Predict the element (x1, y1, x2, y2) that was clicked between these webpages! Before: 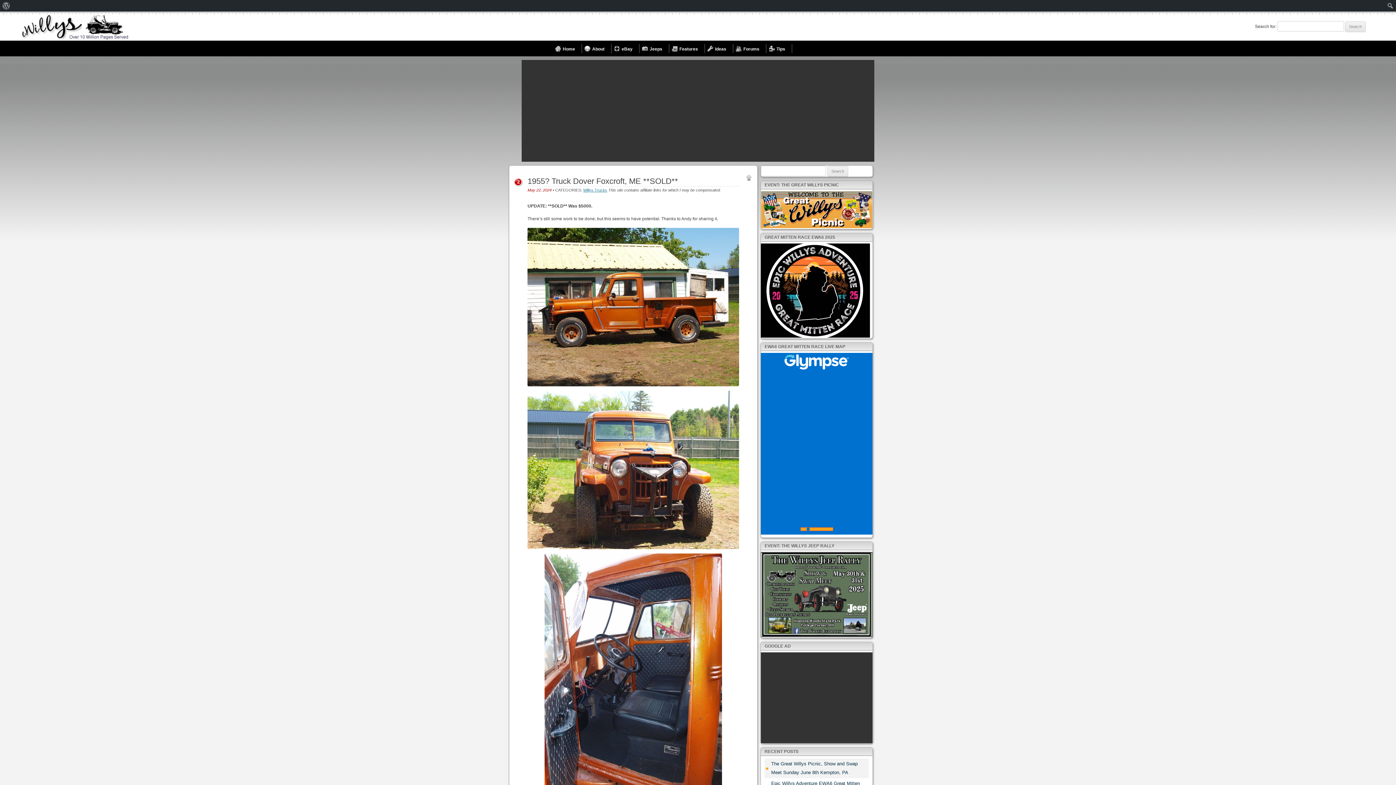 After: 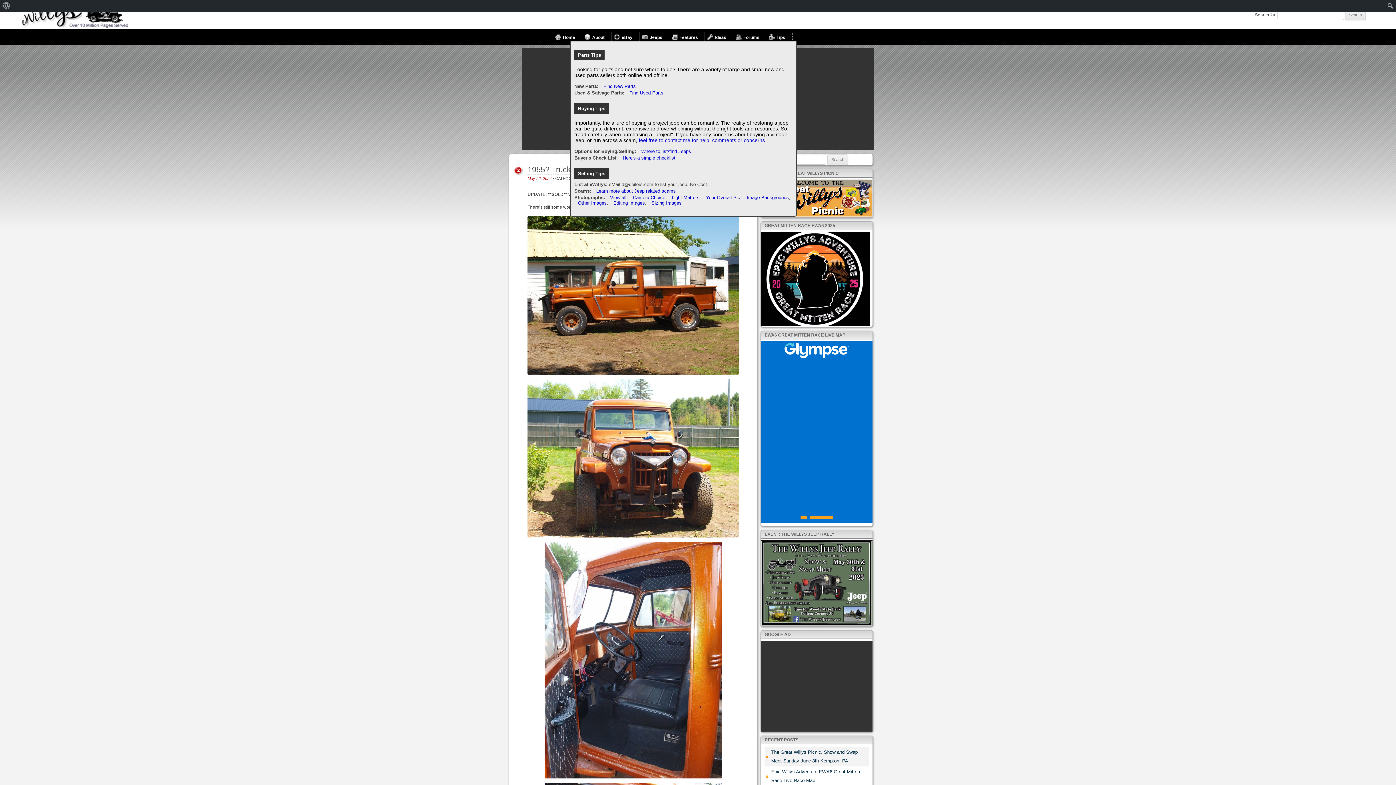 Action: bbox: (766, 44, 792, 53) label: Tips